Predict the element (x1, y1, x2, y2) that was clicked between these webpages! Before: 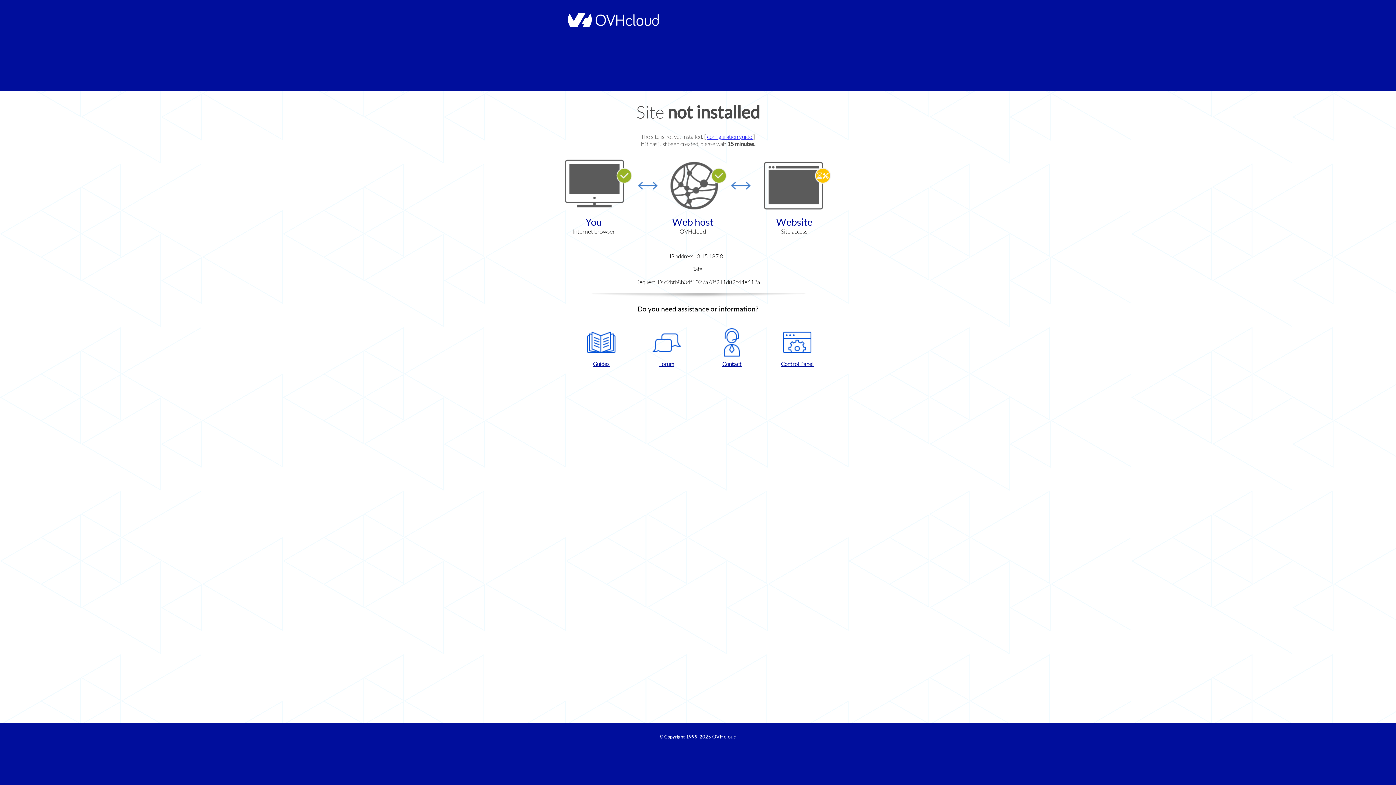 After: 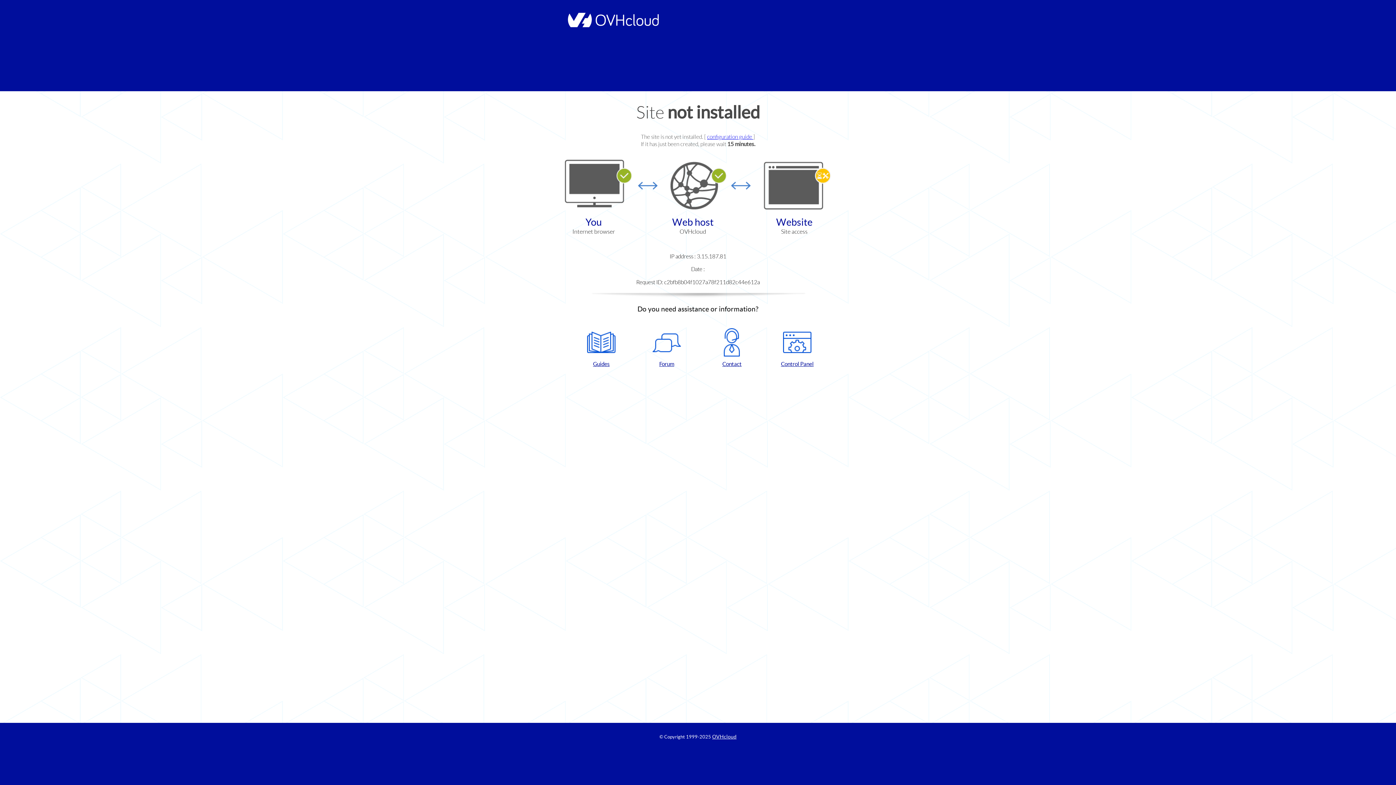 Action: bbox: (768, 328, 826, 367) label: Control Panel